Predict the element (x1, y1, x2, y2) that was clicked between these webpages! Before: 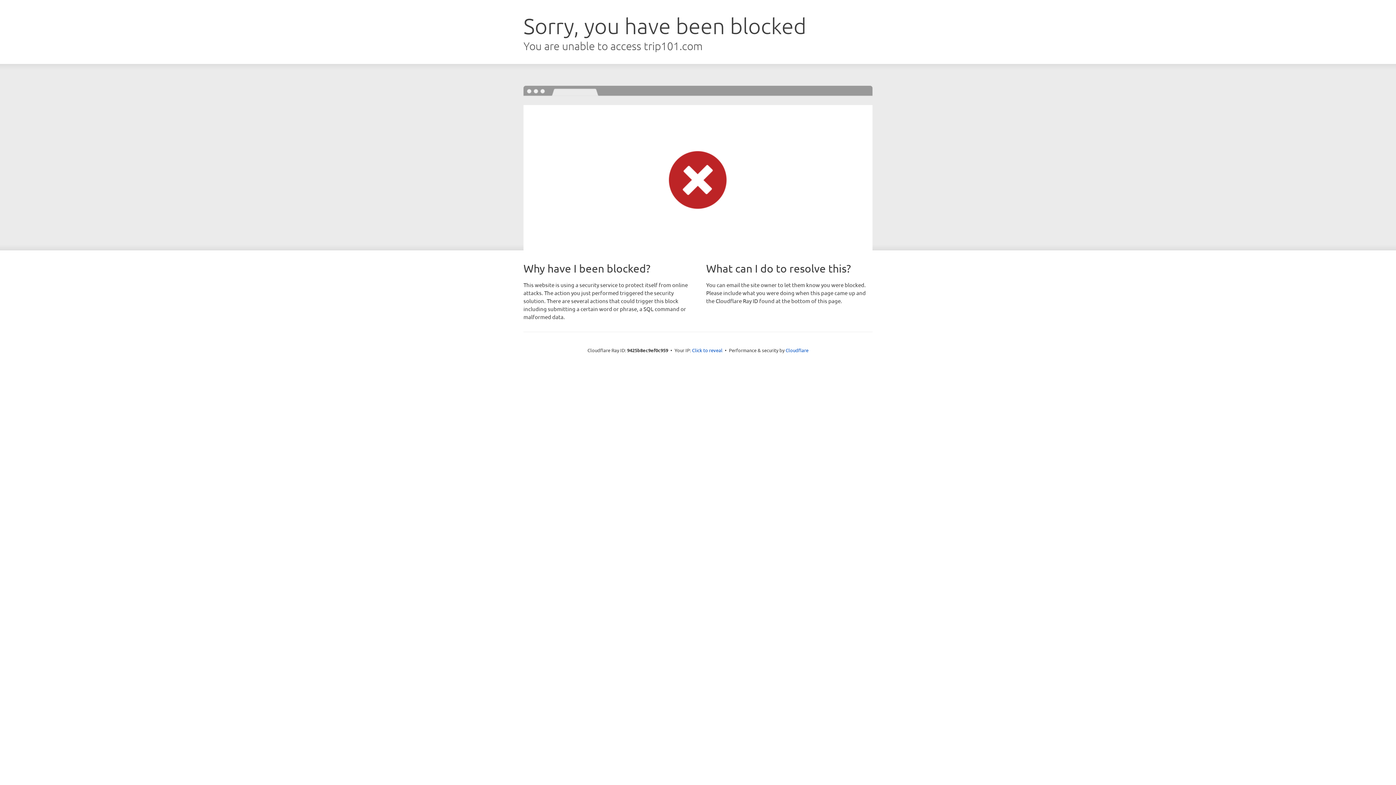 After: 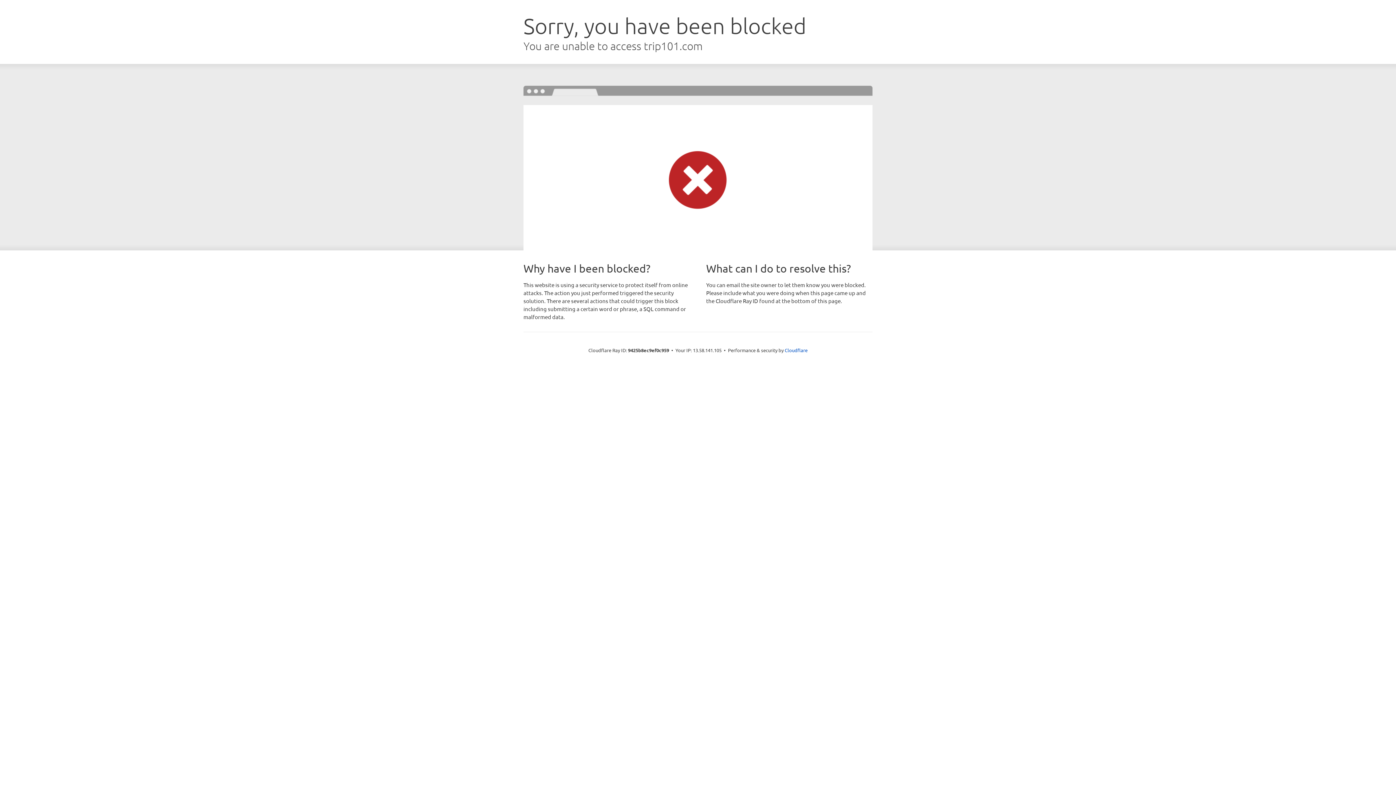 Action: bbox: (692, 346, 722, 353) label: Click to reveal